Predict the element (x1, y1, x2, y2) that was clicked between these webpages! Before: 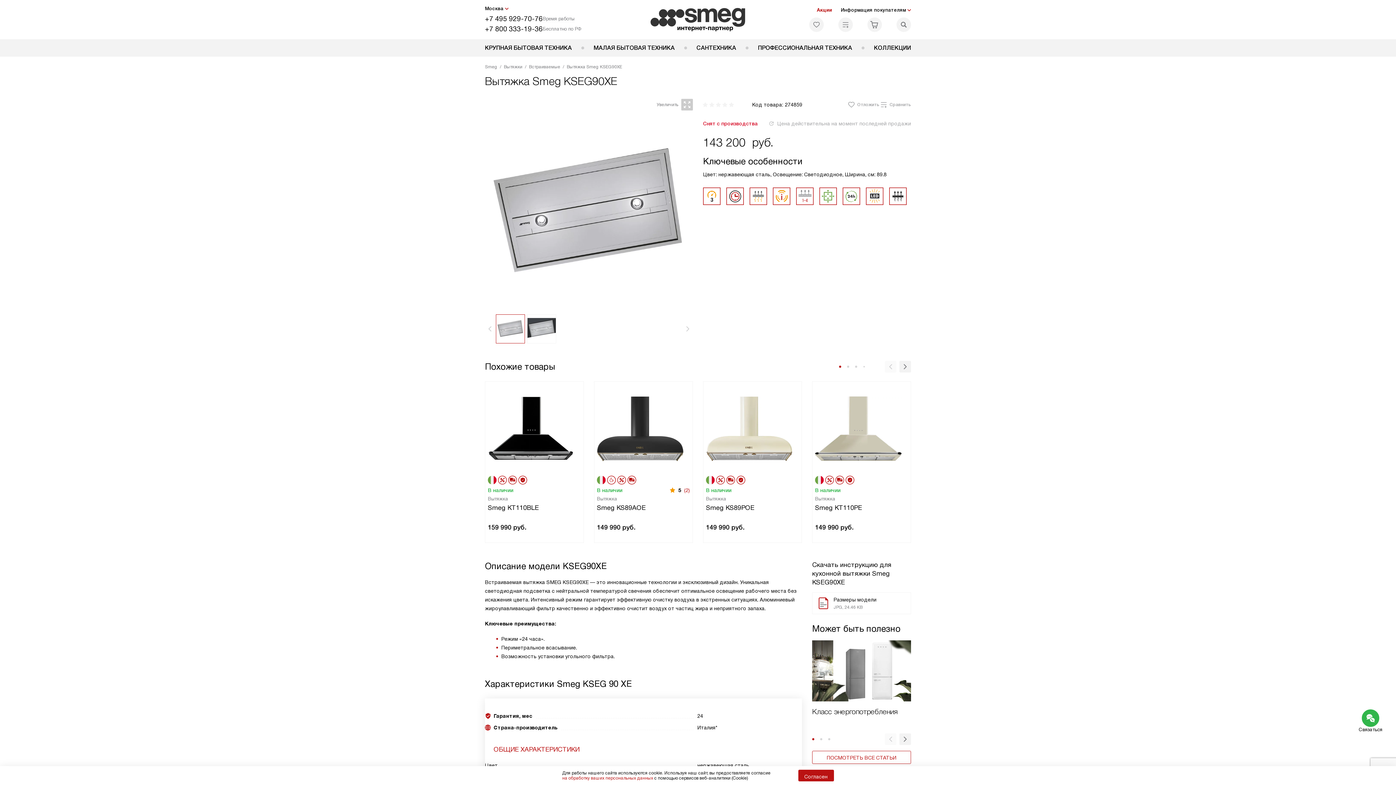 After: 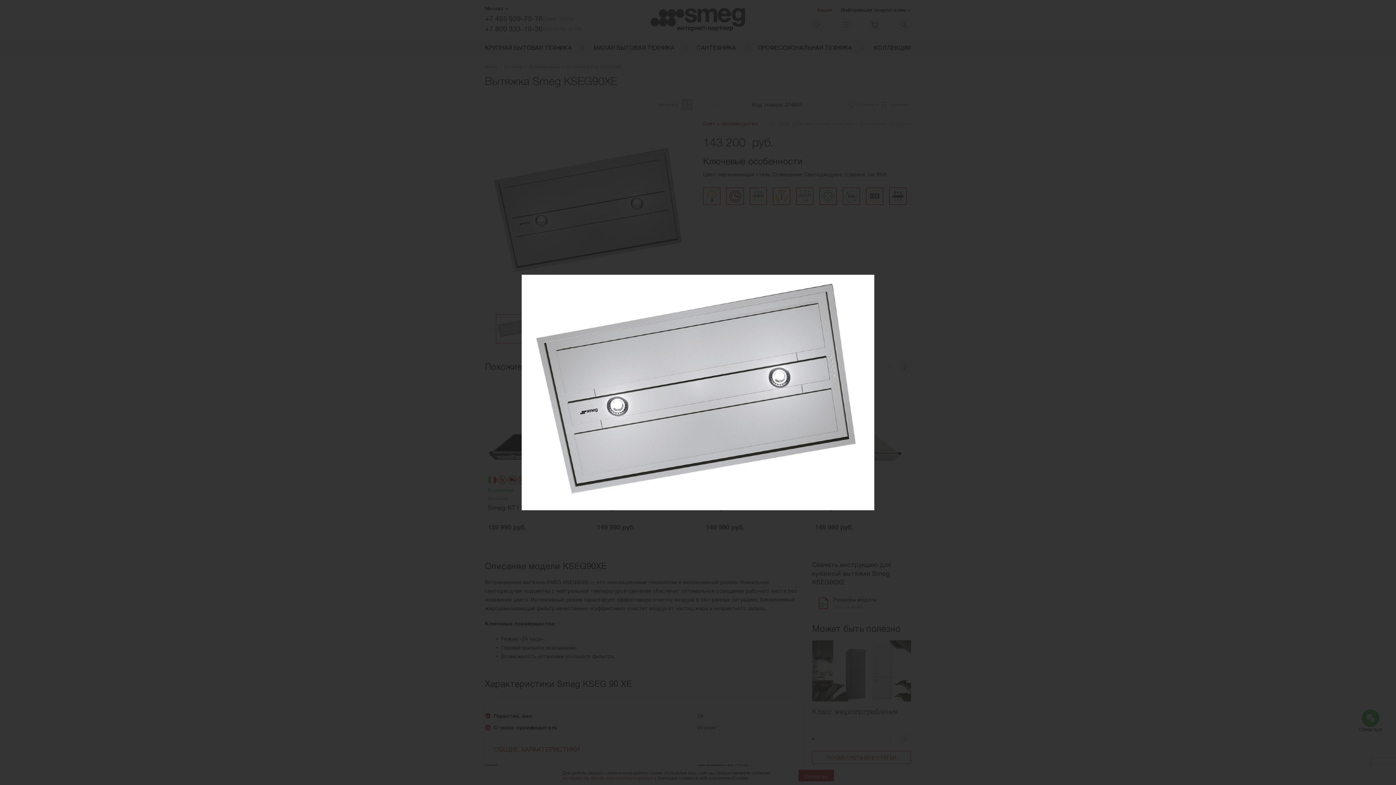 Action: bbox: (485, 119, 693, 305)